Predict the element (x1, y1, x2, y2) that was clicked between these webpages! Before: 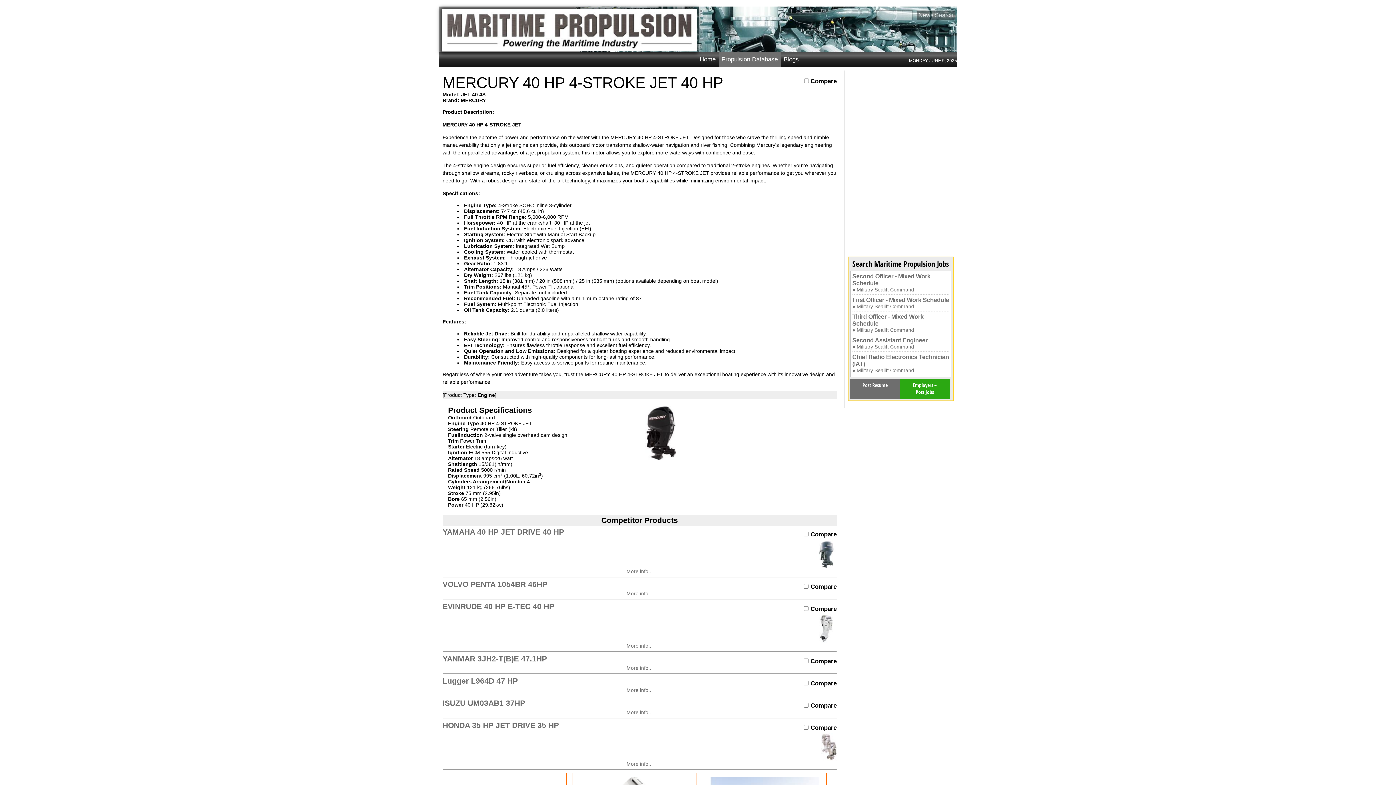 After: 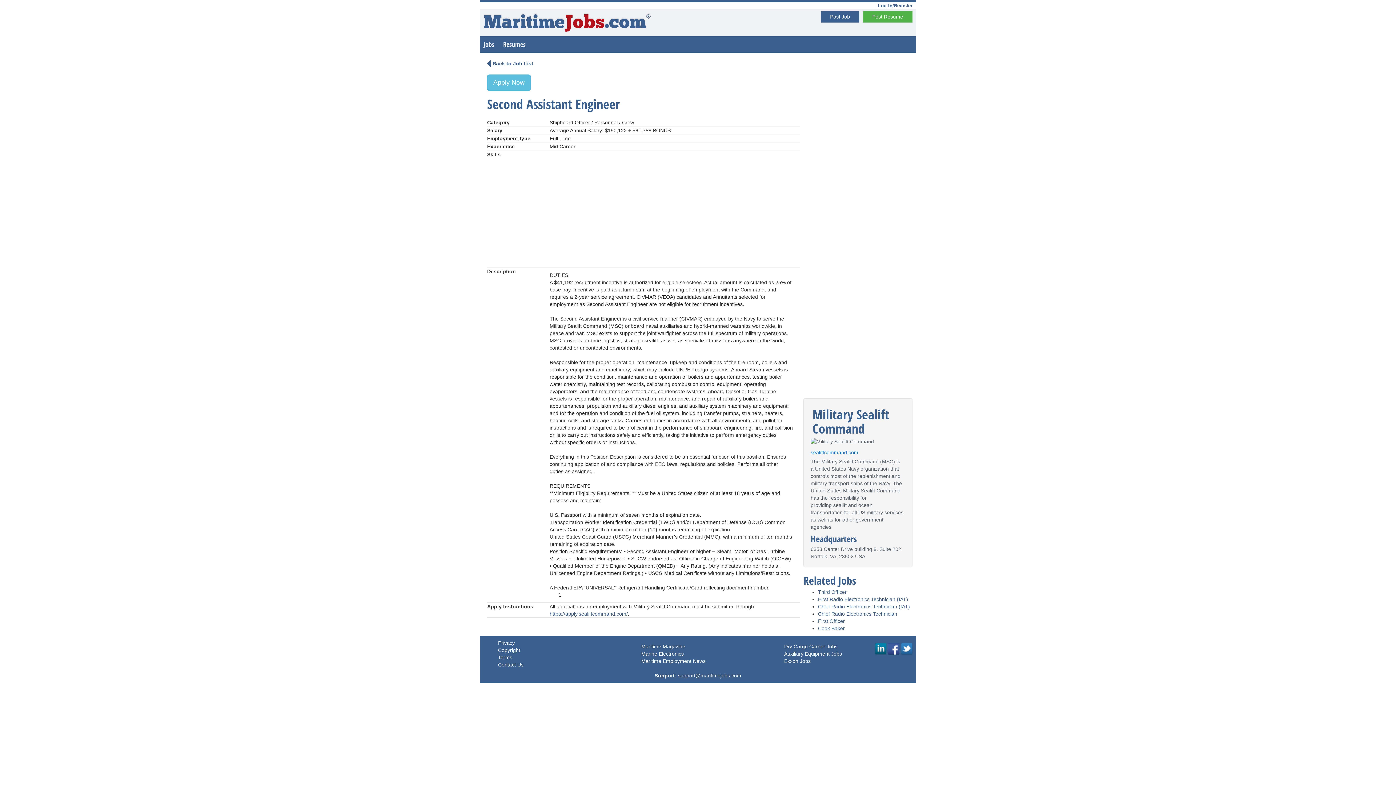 Action: label: Second Assistant Engineer
● Military Sealift Command bbox: (852, 337, 949, 349)